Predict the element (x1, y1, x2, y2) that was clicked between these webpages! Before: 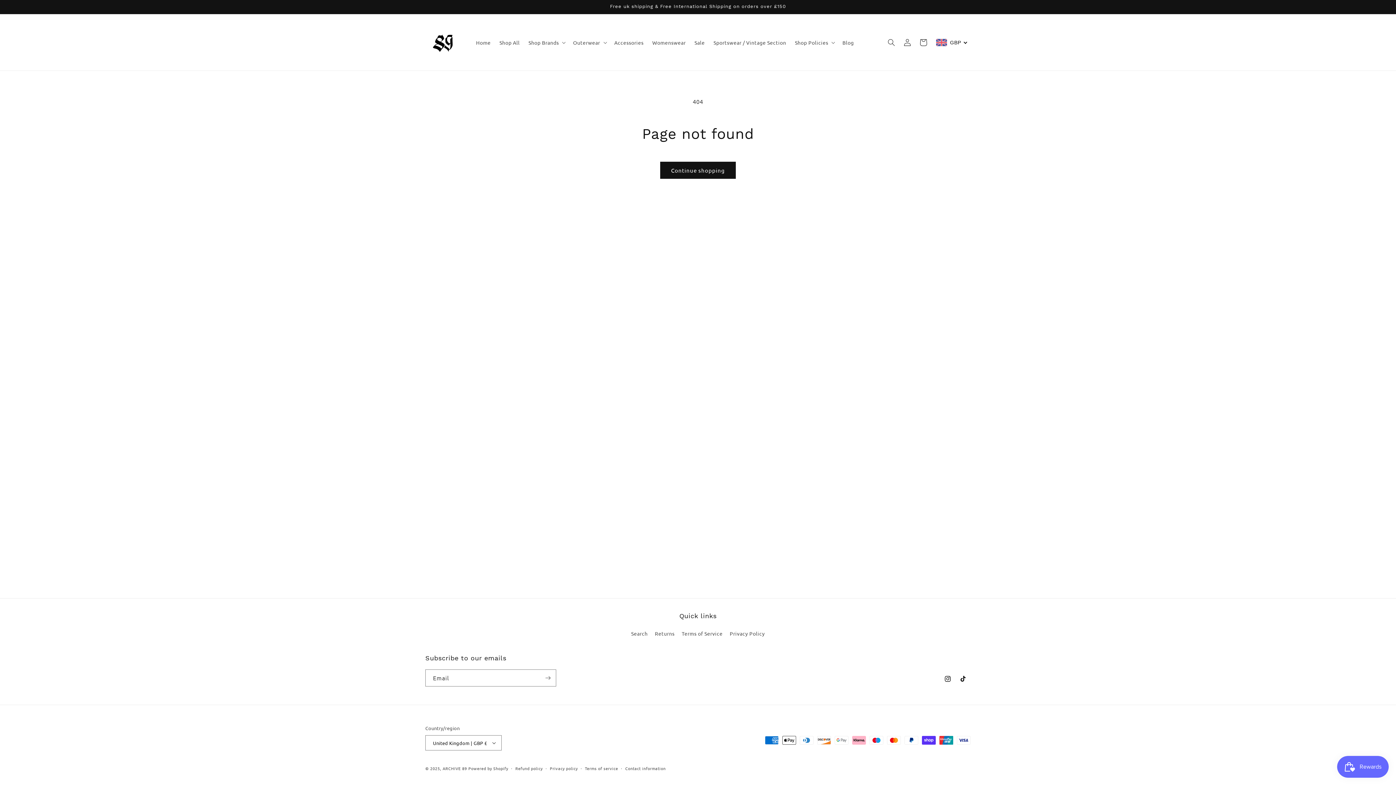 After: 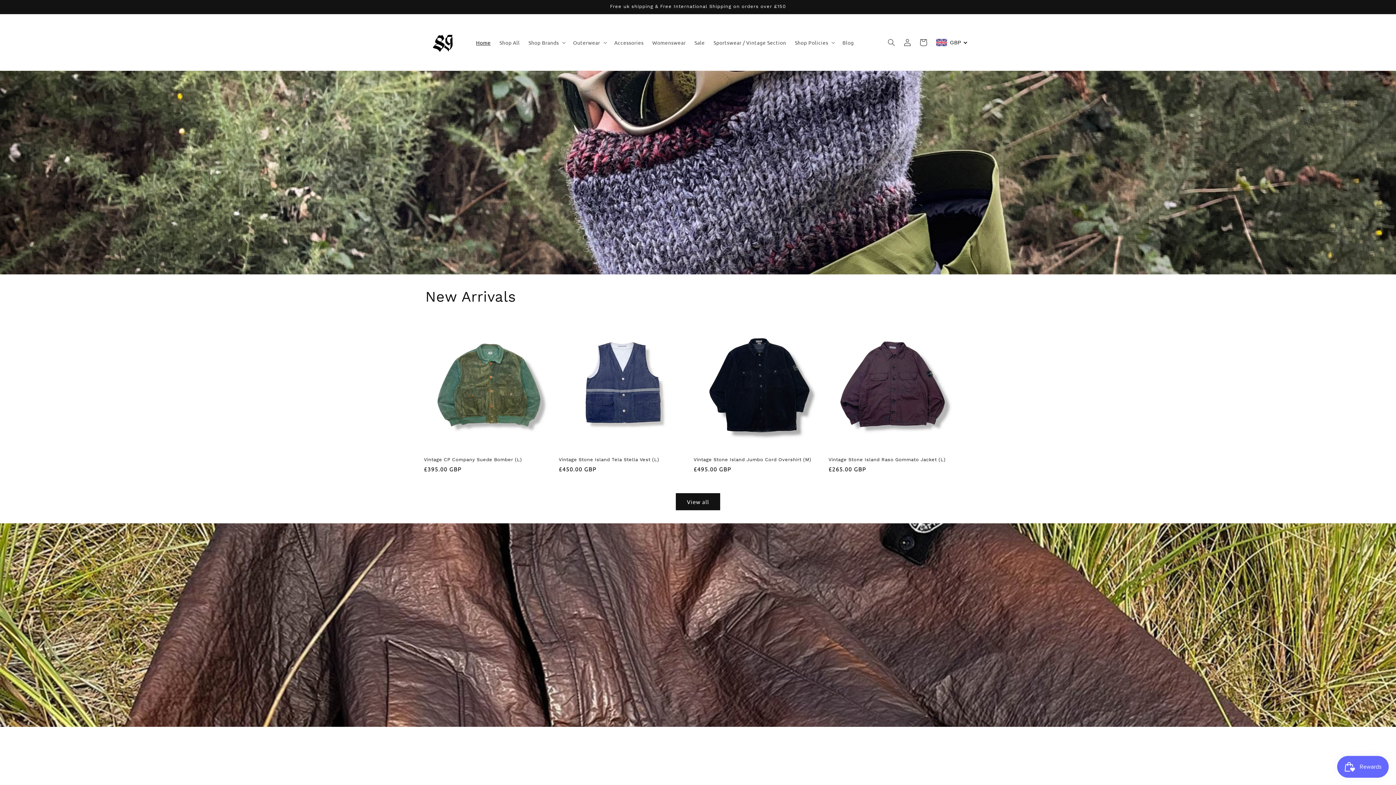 Action: bbox: (422, 21, 464, 63)